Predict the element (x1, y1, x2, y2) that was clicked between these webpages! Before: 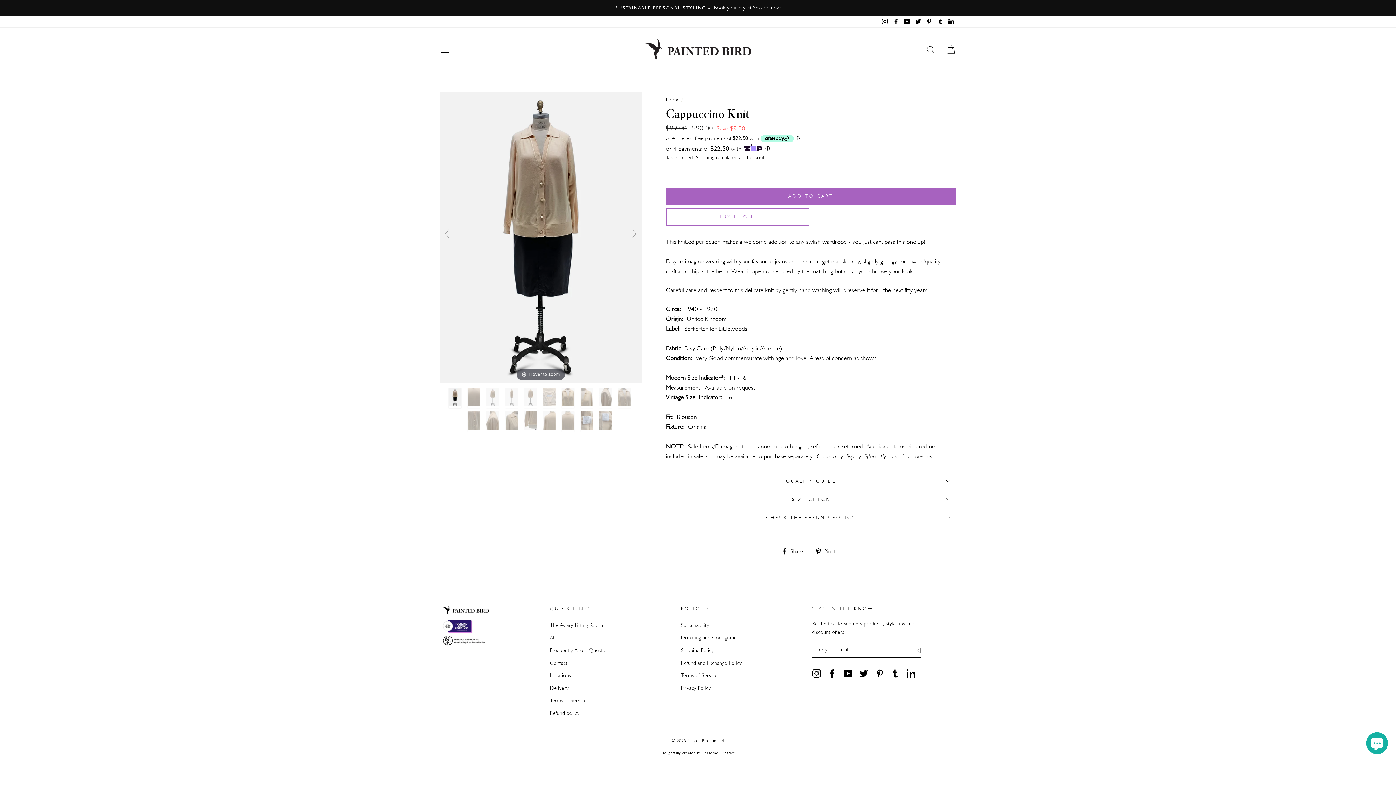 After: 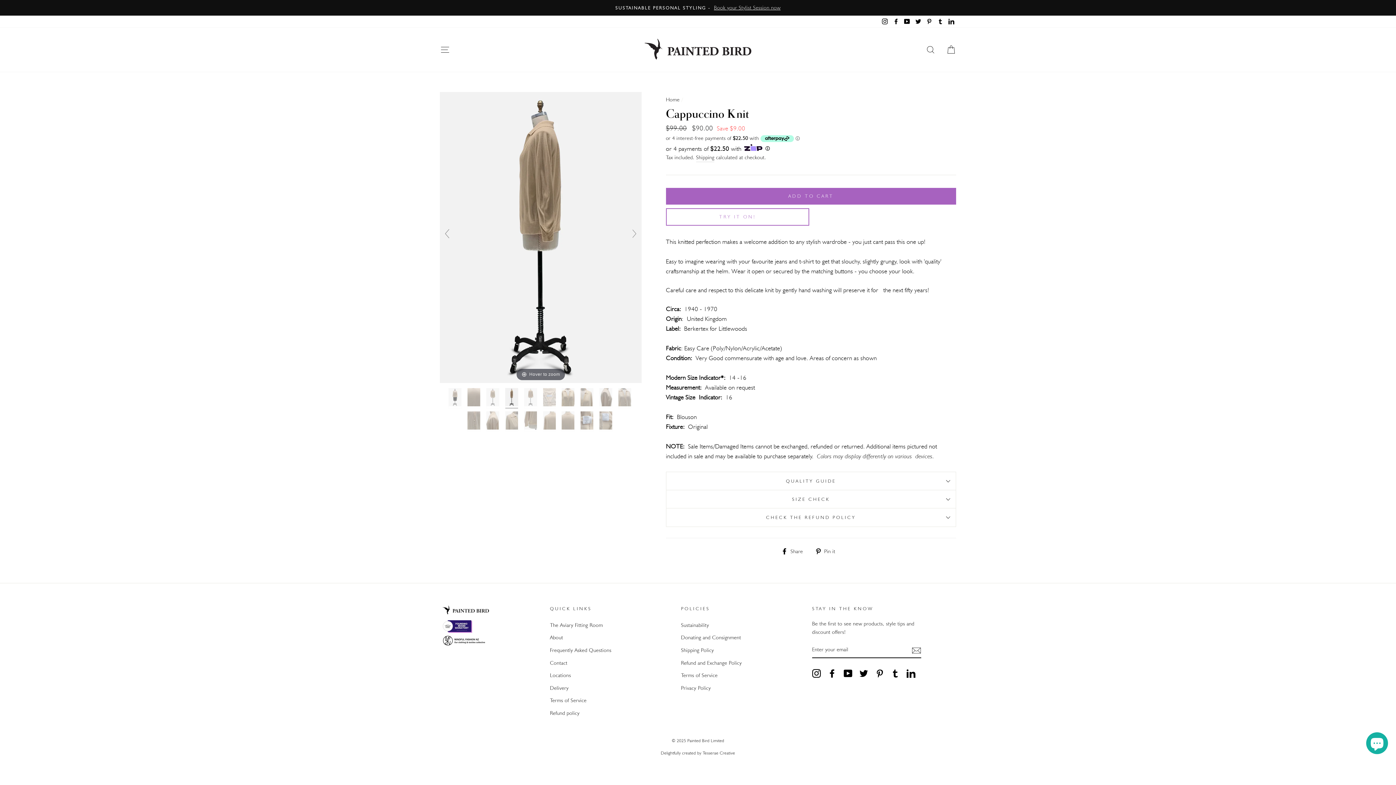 Action: label:   bbox: (505, 388, 519, 408)